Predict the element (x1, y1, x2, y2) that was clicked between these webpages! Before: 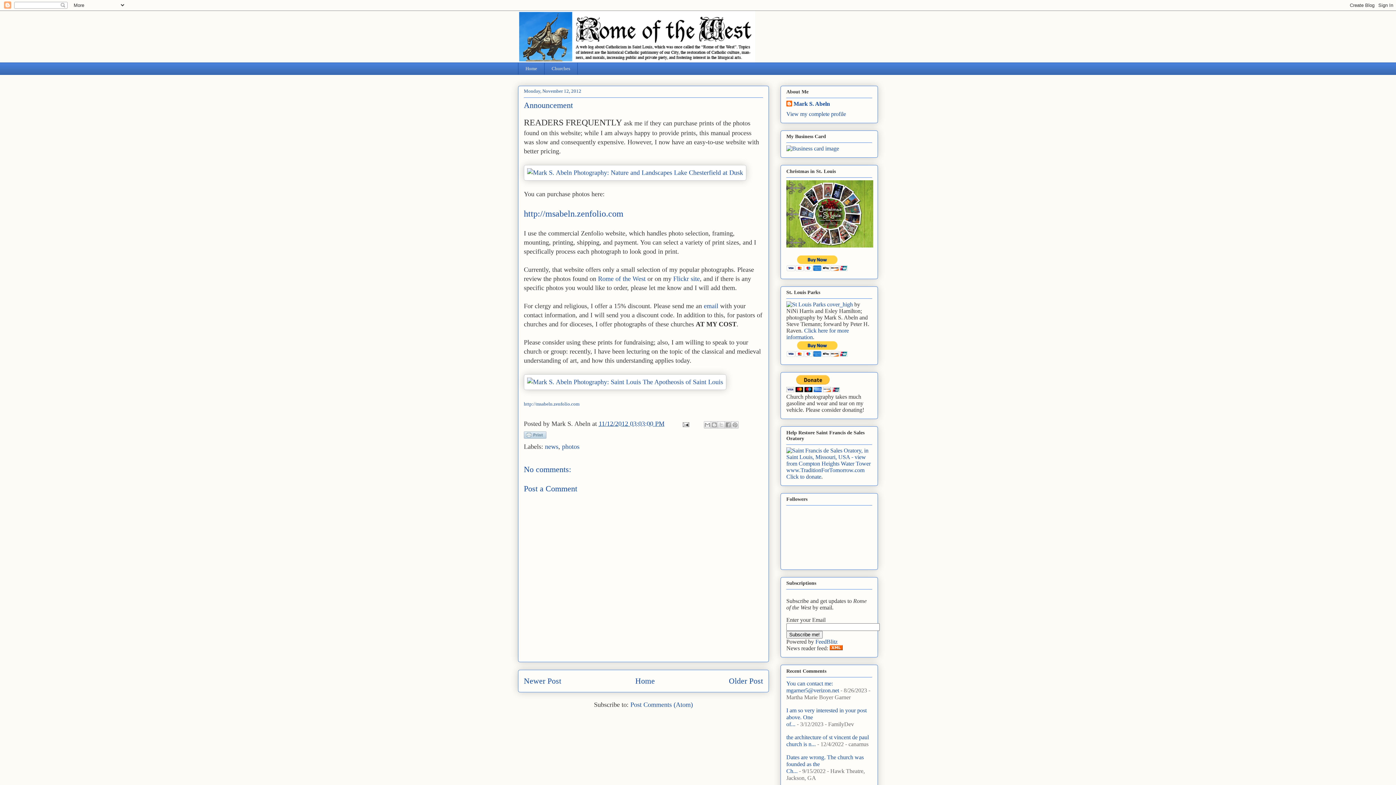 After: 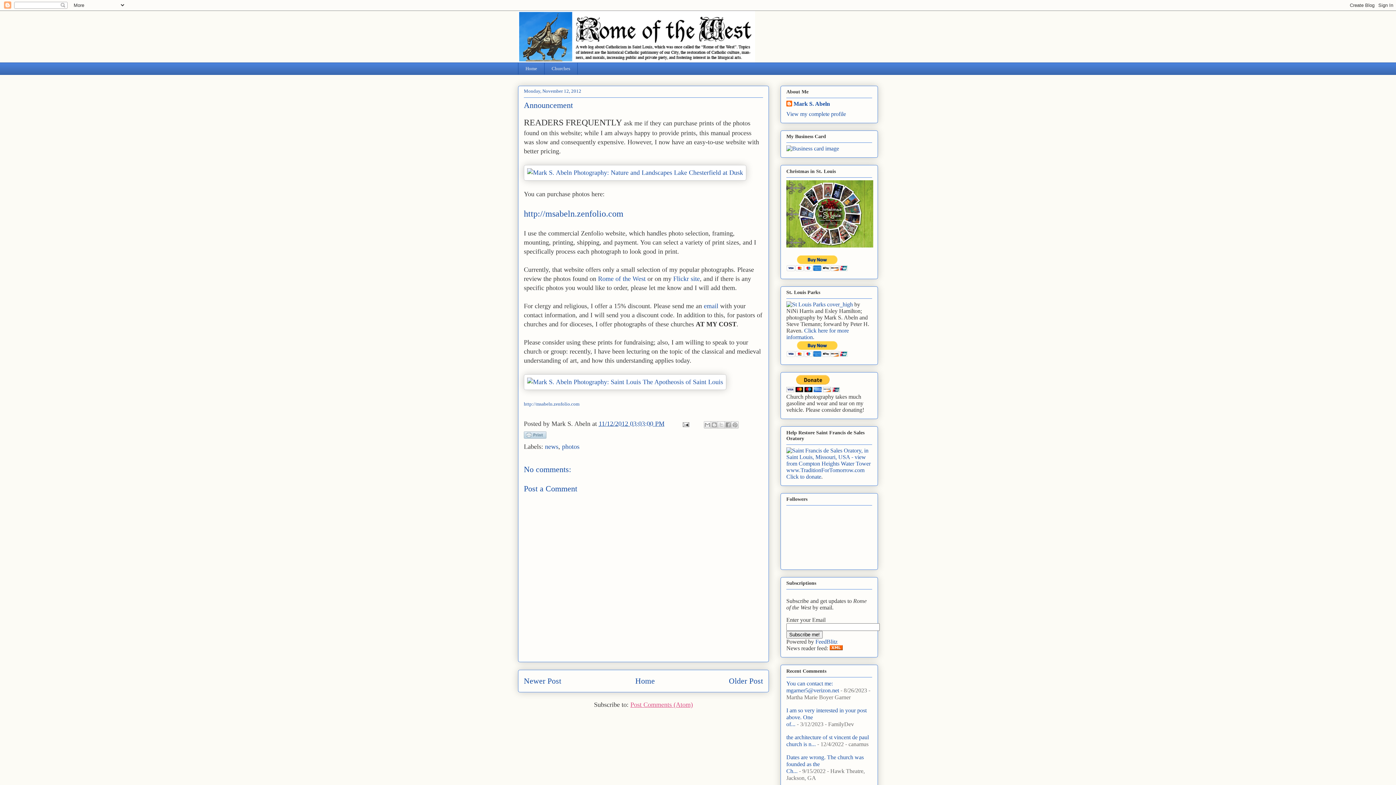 Action: bbox: (630, 701, 693, 708) label: Post Comments (Atom)